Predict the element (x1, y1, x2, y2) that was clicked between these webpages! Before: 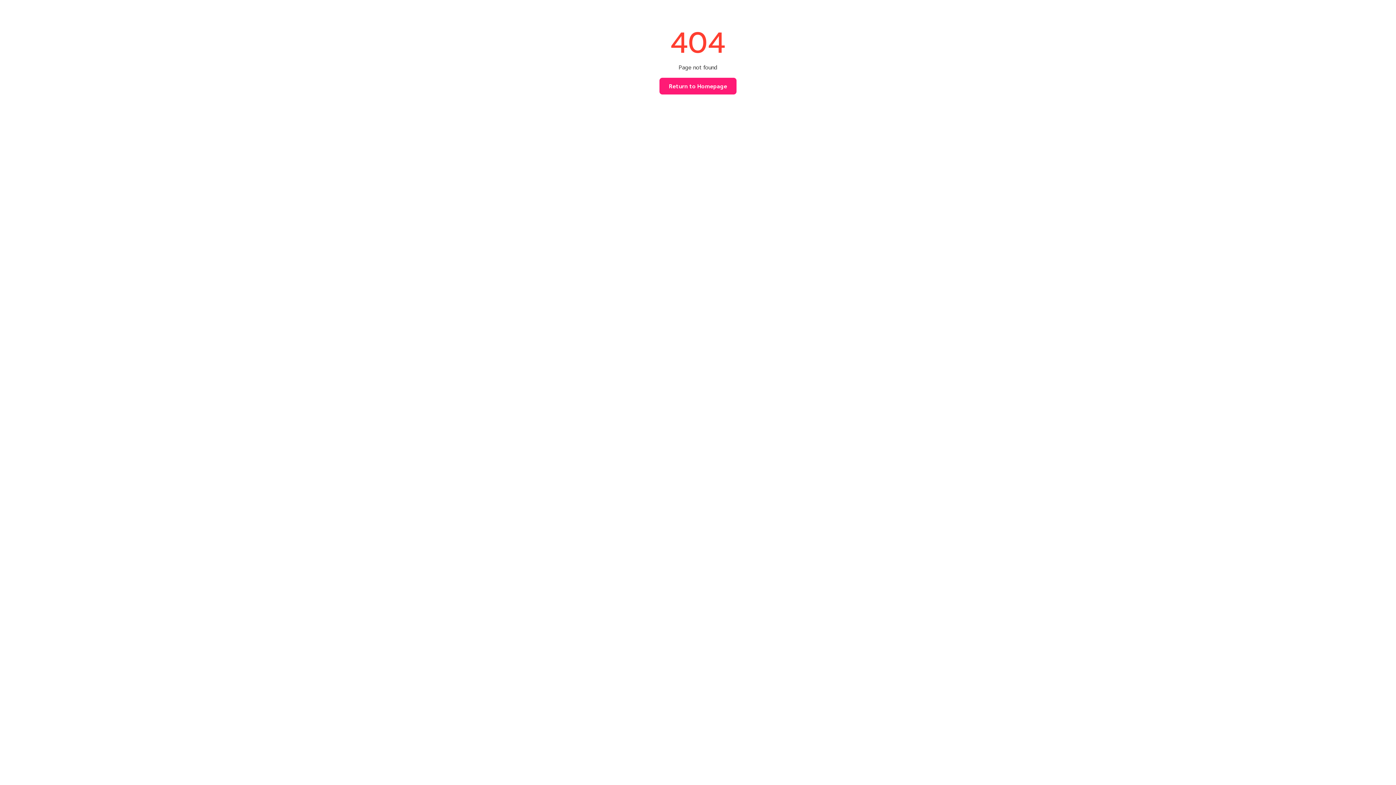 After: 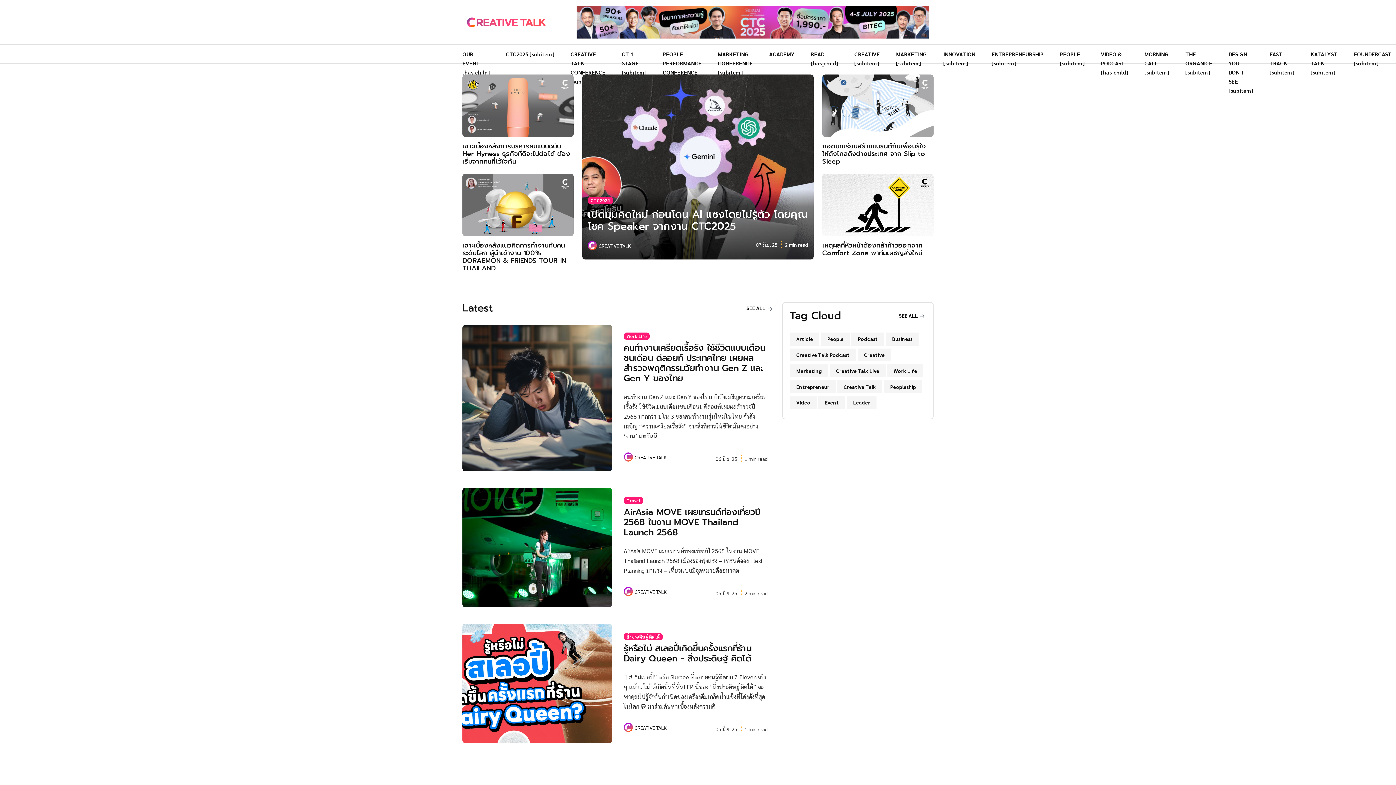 Action: label: Return to Homepage bbox: (659, 77, 736, 94)